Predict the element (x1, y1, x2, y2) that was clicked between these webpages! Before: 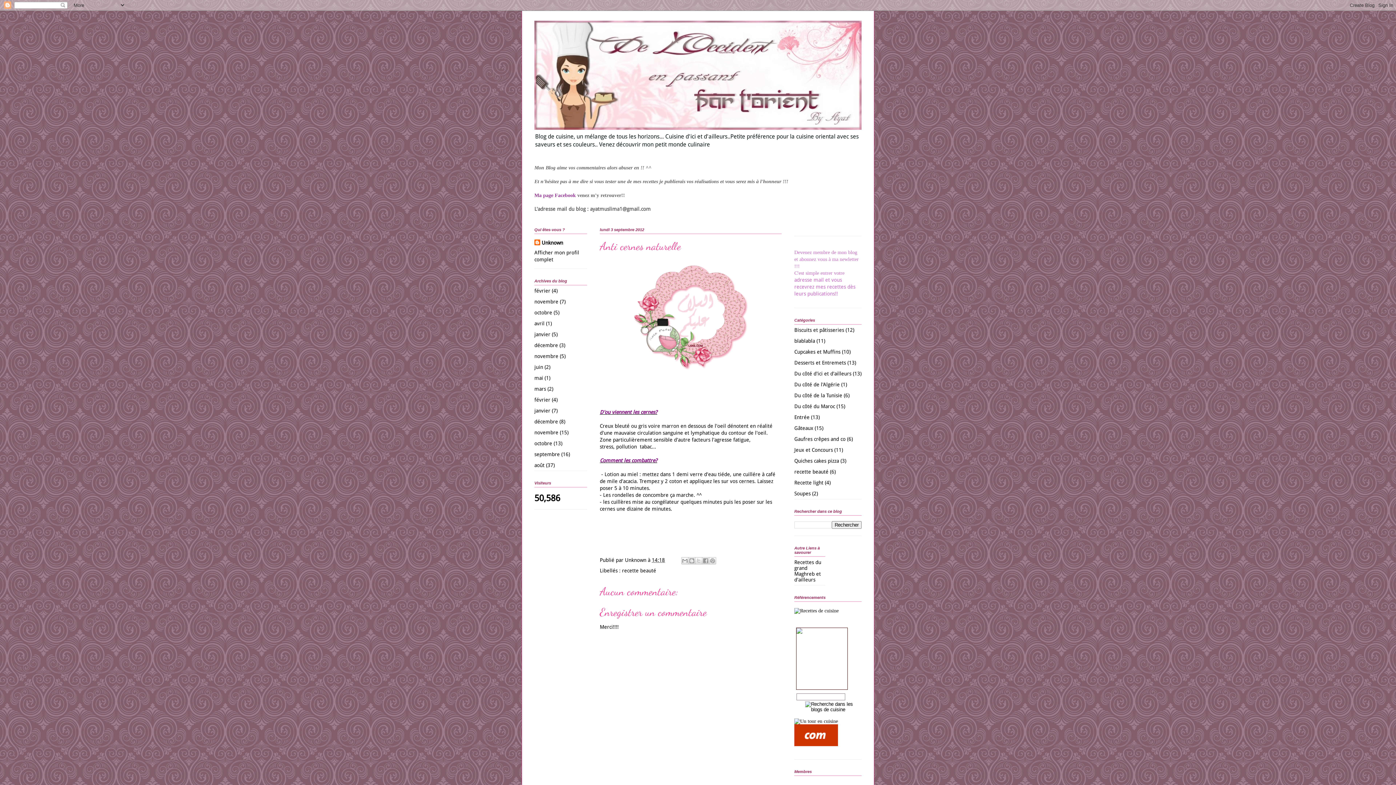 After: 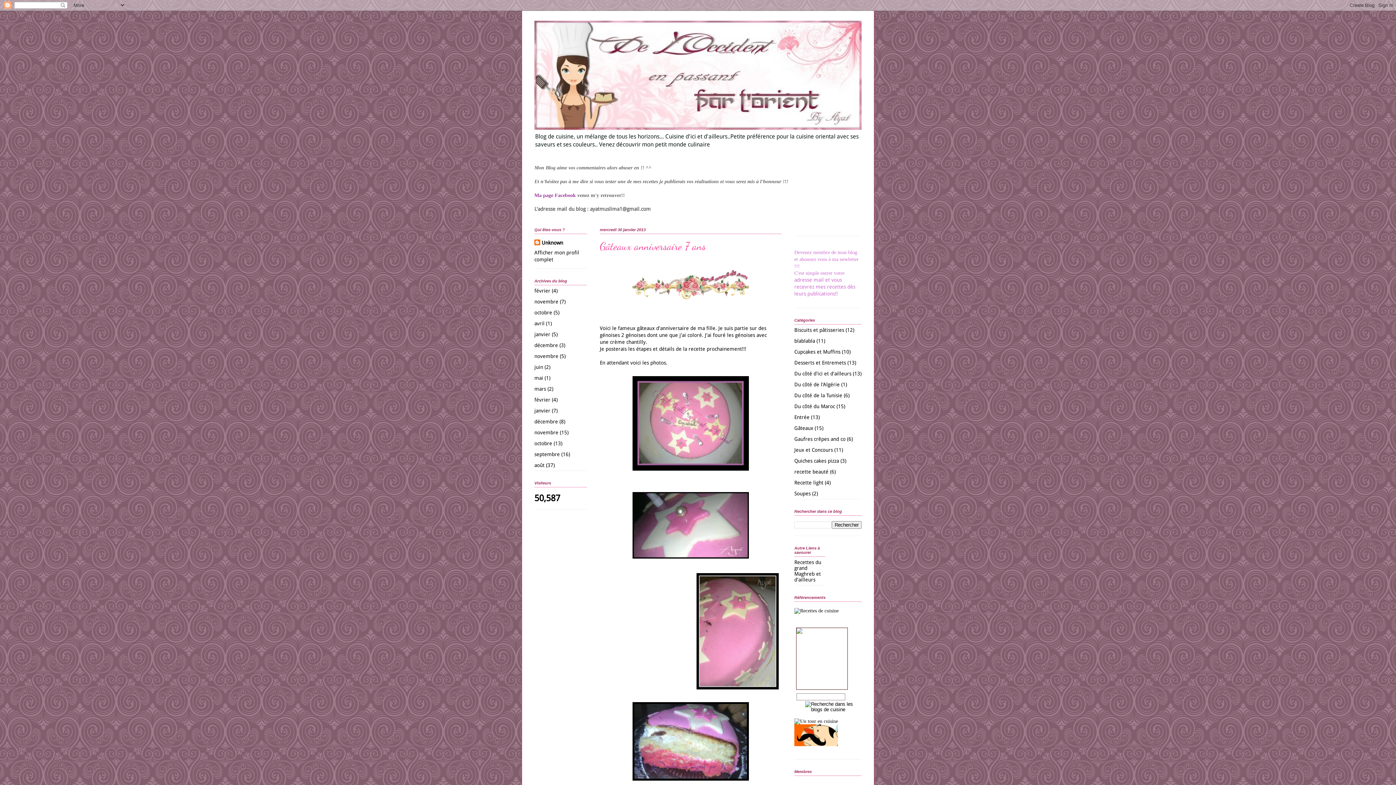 Action: label: janvier bbox: (534, 408, 550, 413)